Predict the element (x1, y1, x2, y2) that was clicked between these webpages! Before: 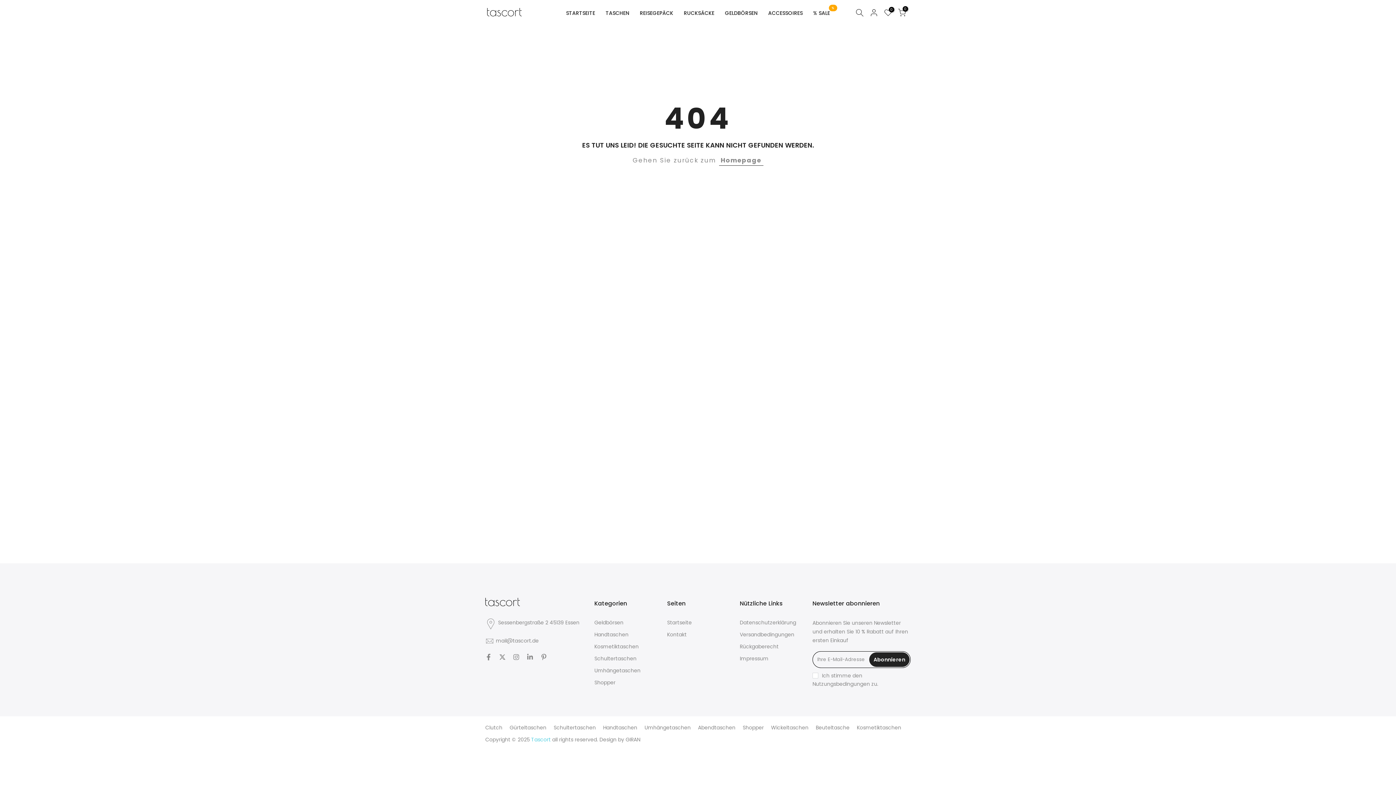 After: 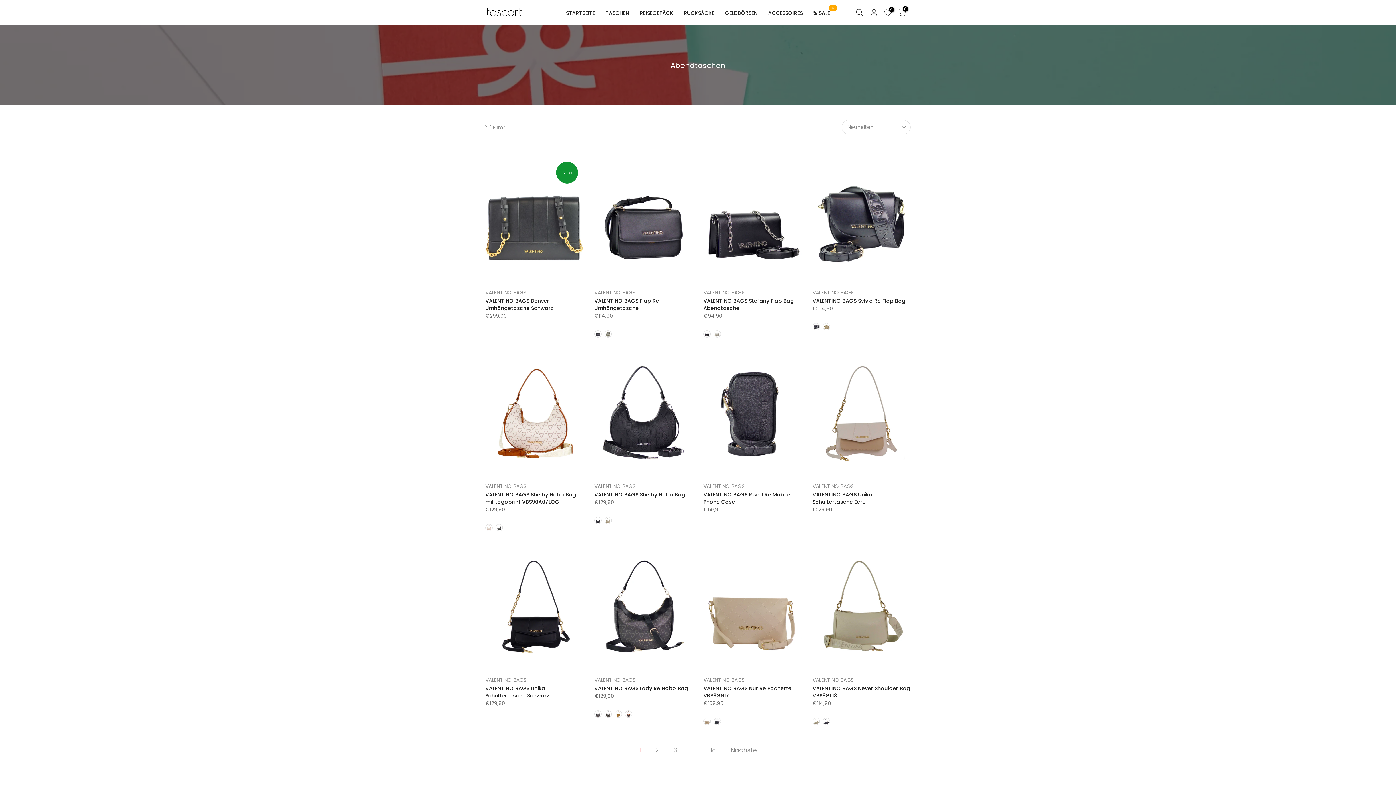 Action: bbox: (698, 724, 735, 731) label: Abendtaschen